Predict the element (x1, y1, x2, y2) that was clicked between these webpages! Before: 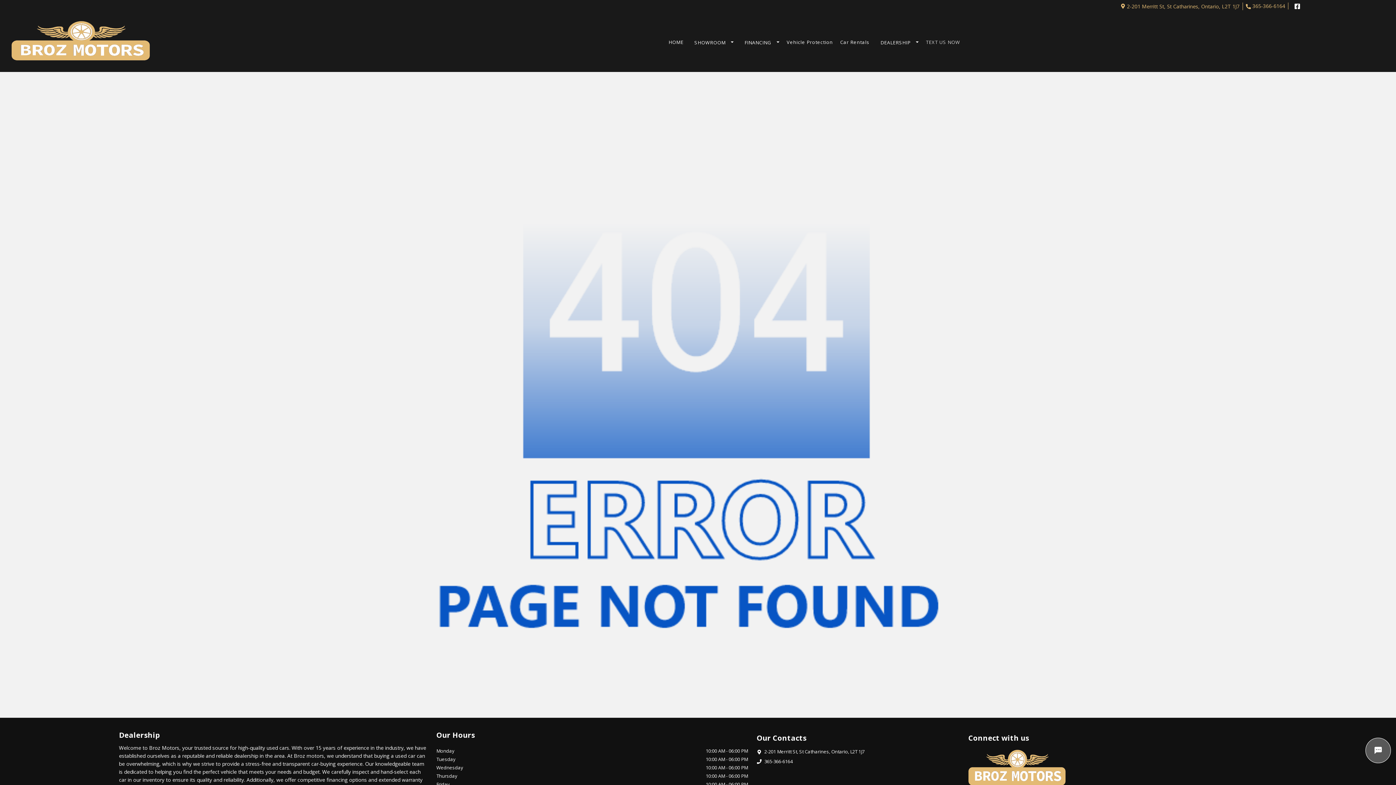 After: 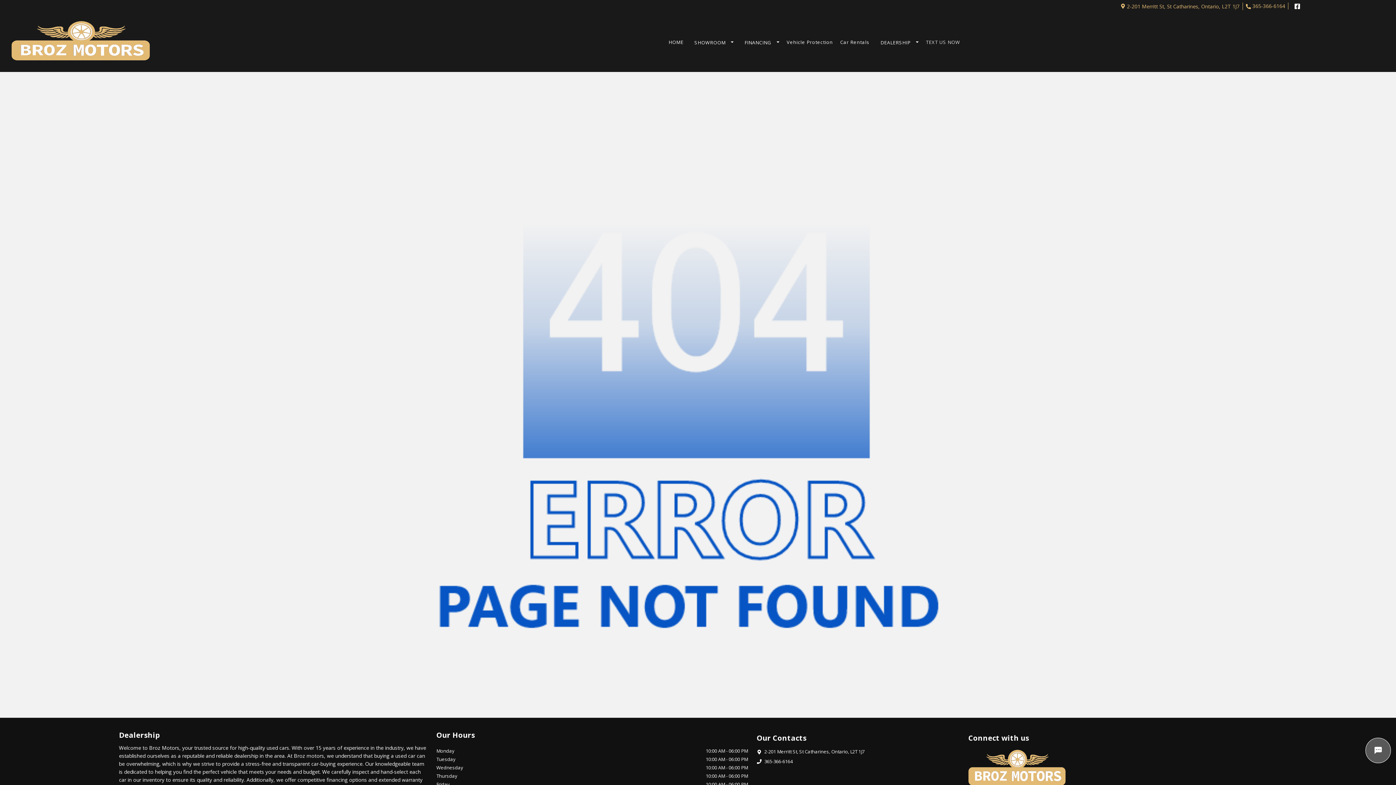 Action: label: Vehicle Protection bbox: (783, 35, 836, 49)